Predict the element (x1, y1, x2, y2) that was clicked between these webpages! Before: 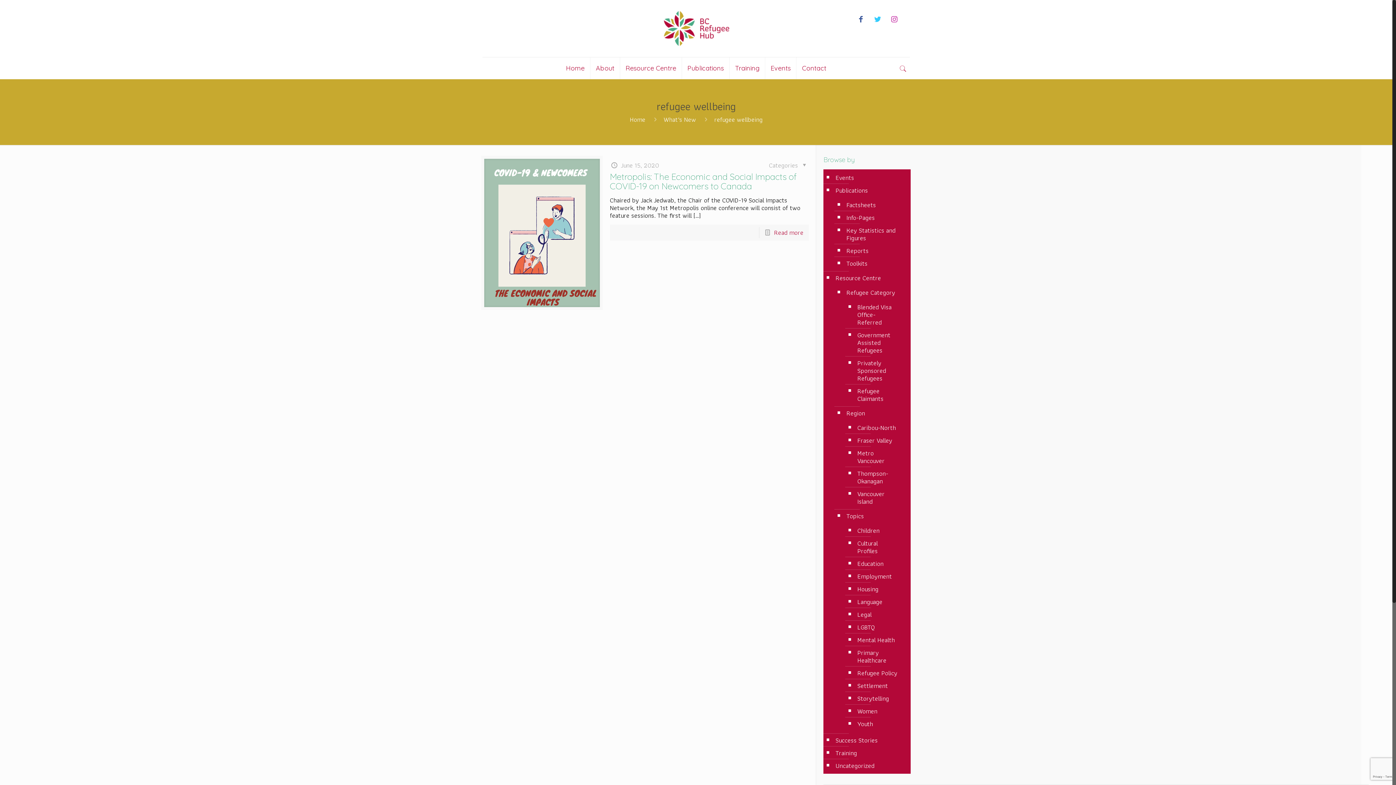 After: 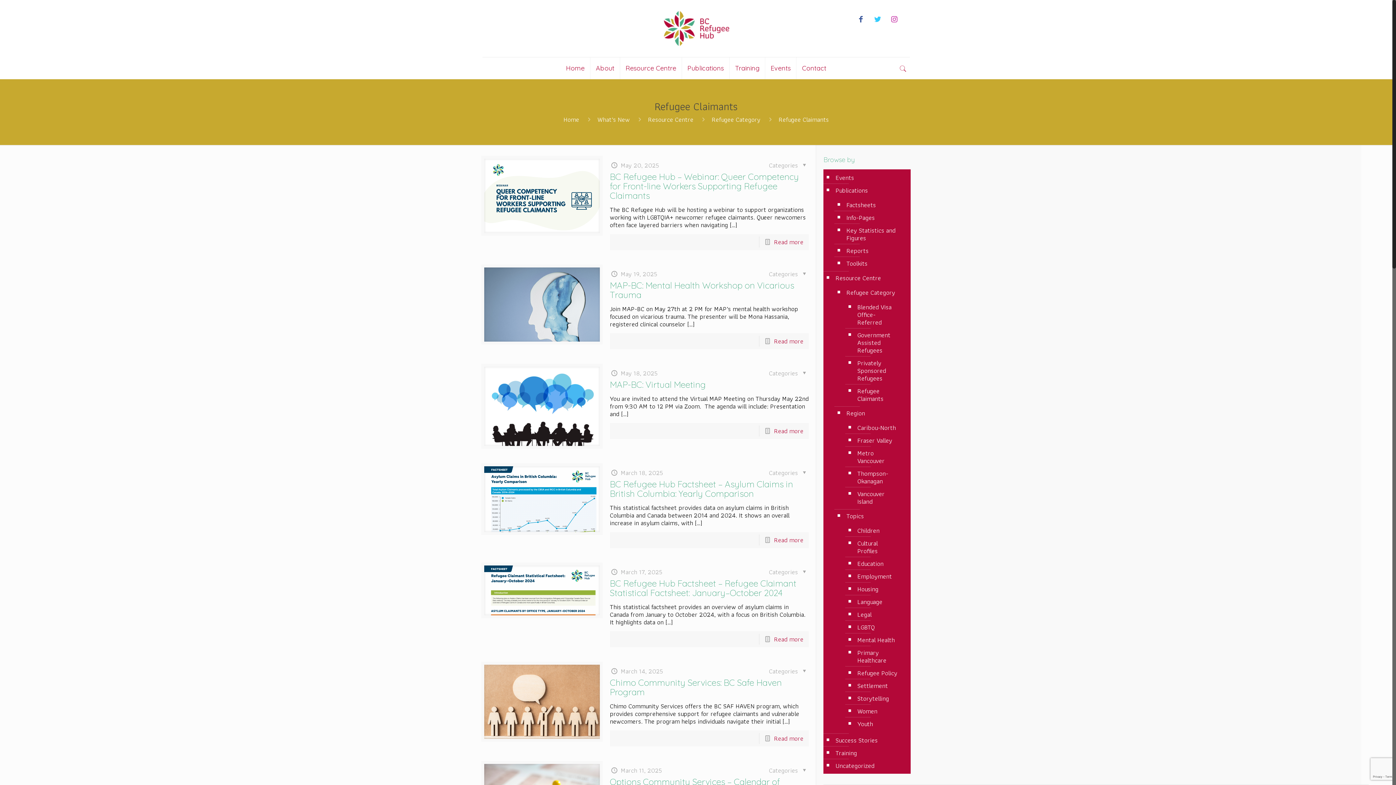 Action: bbox: (856, 384, 900, 405) label: Refugee Claimants